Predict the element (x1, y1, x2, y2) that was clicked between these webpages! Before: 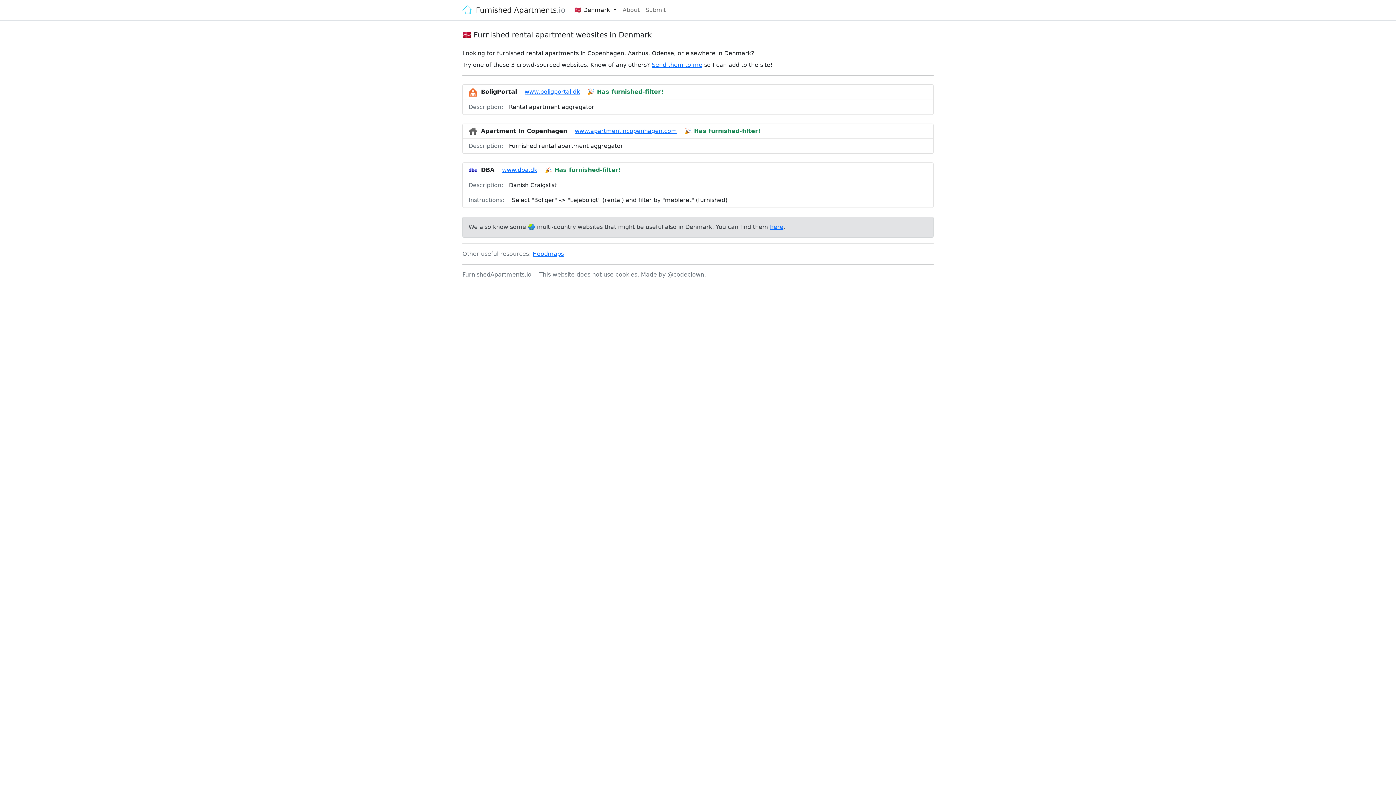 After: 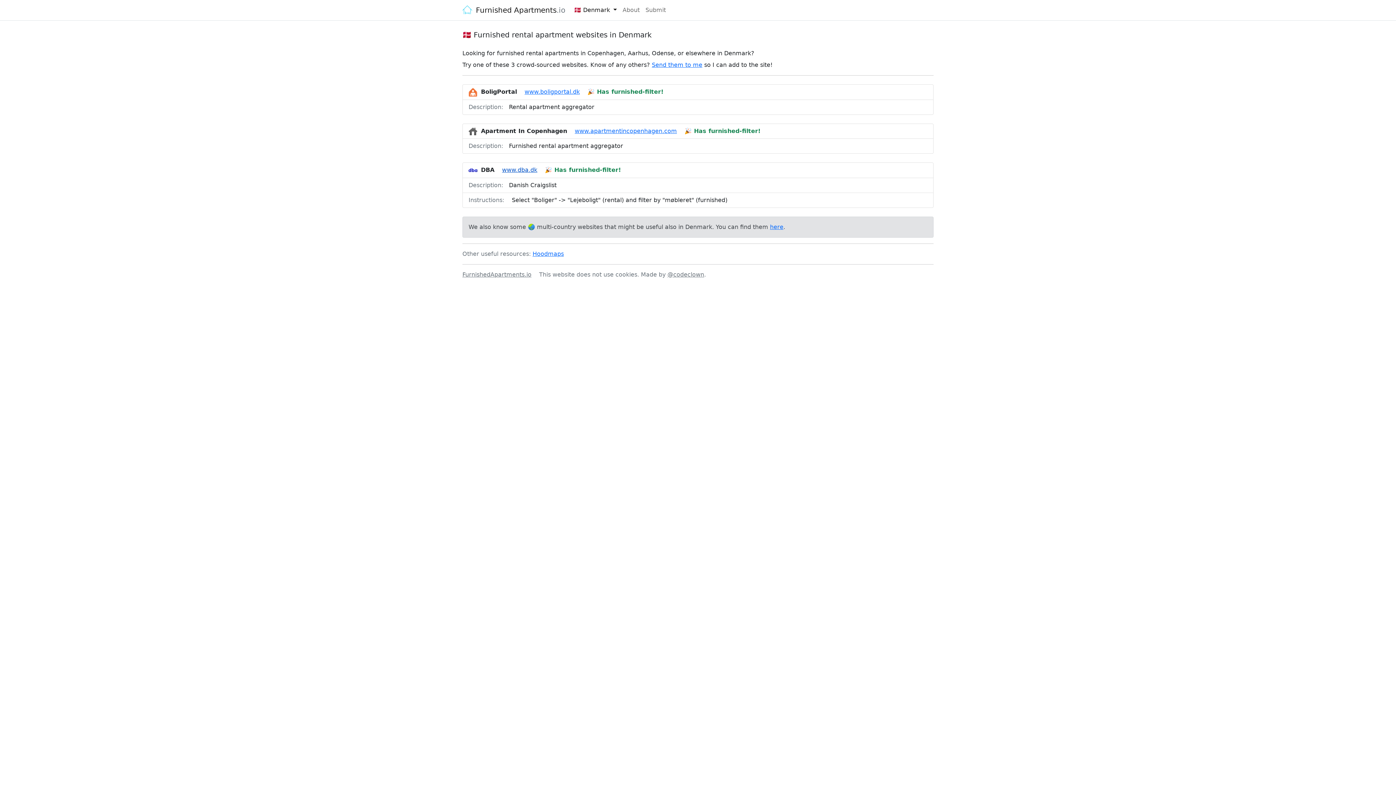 Action: label: www.dba.dk bbox: (502, 166, 537, 173)